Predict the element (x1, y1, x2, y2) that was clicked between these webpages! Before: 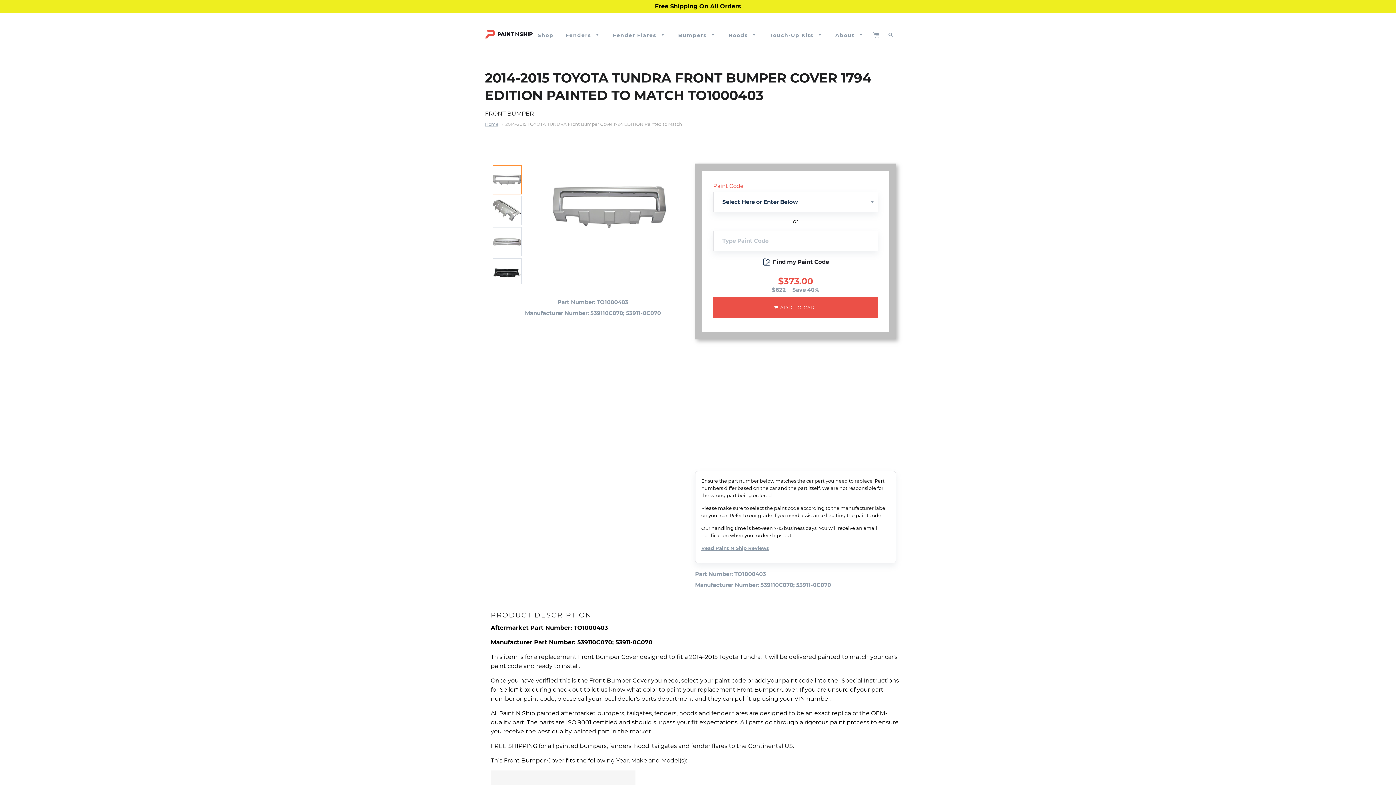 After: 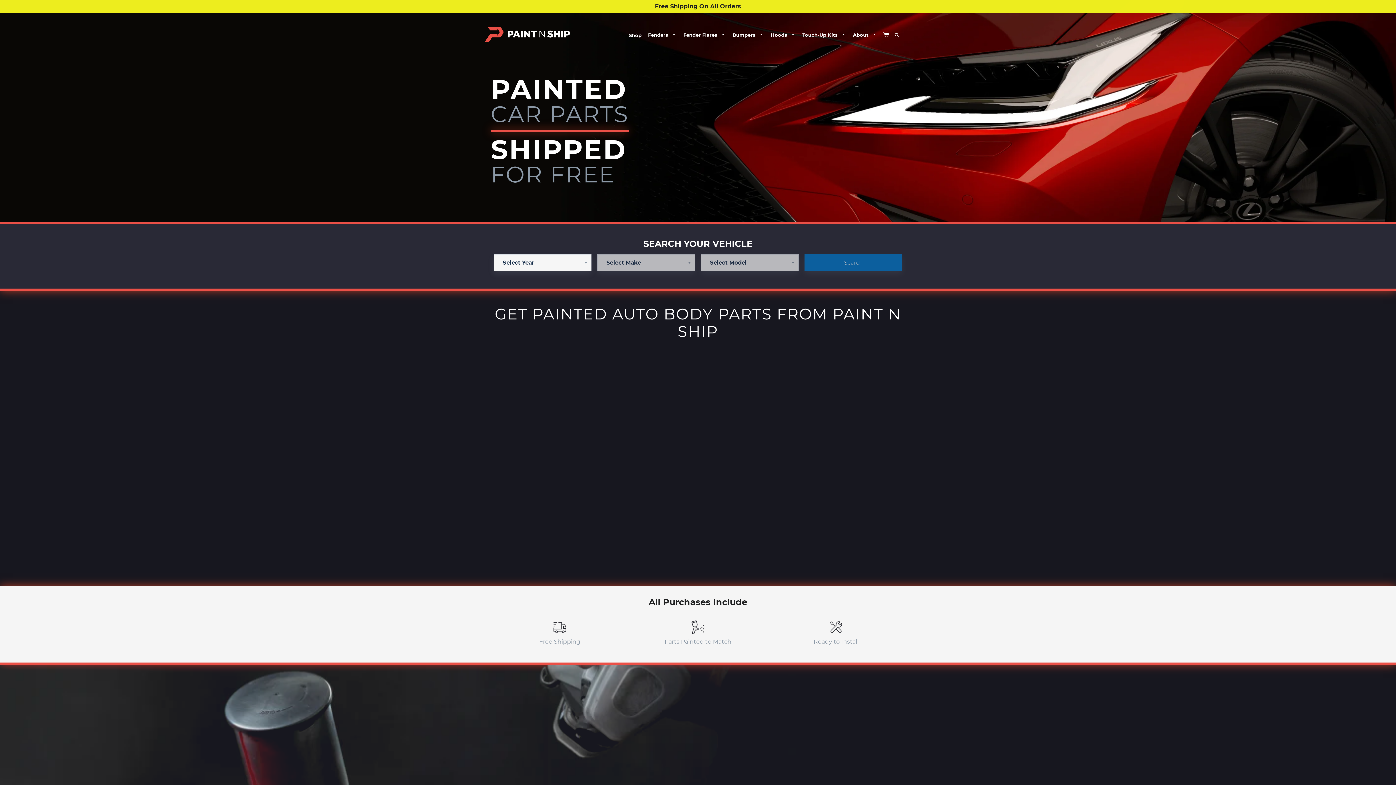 Action: label: Home bbox: (485, 121, 498, 126)